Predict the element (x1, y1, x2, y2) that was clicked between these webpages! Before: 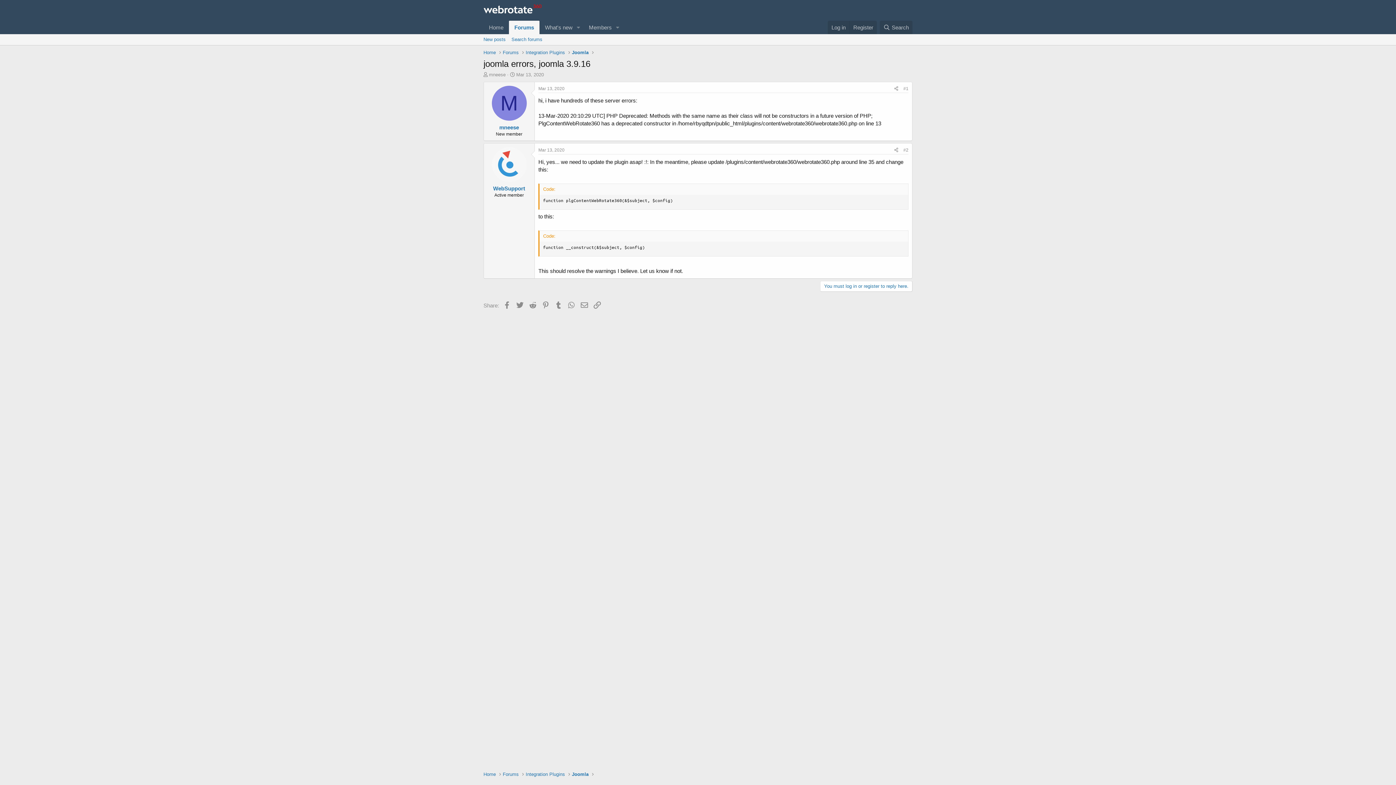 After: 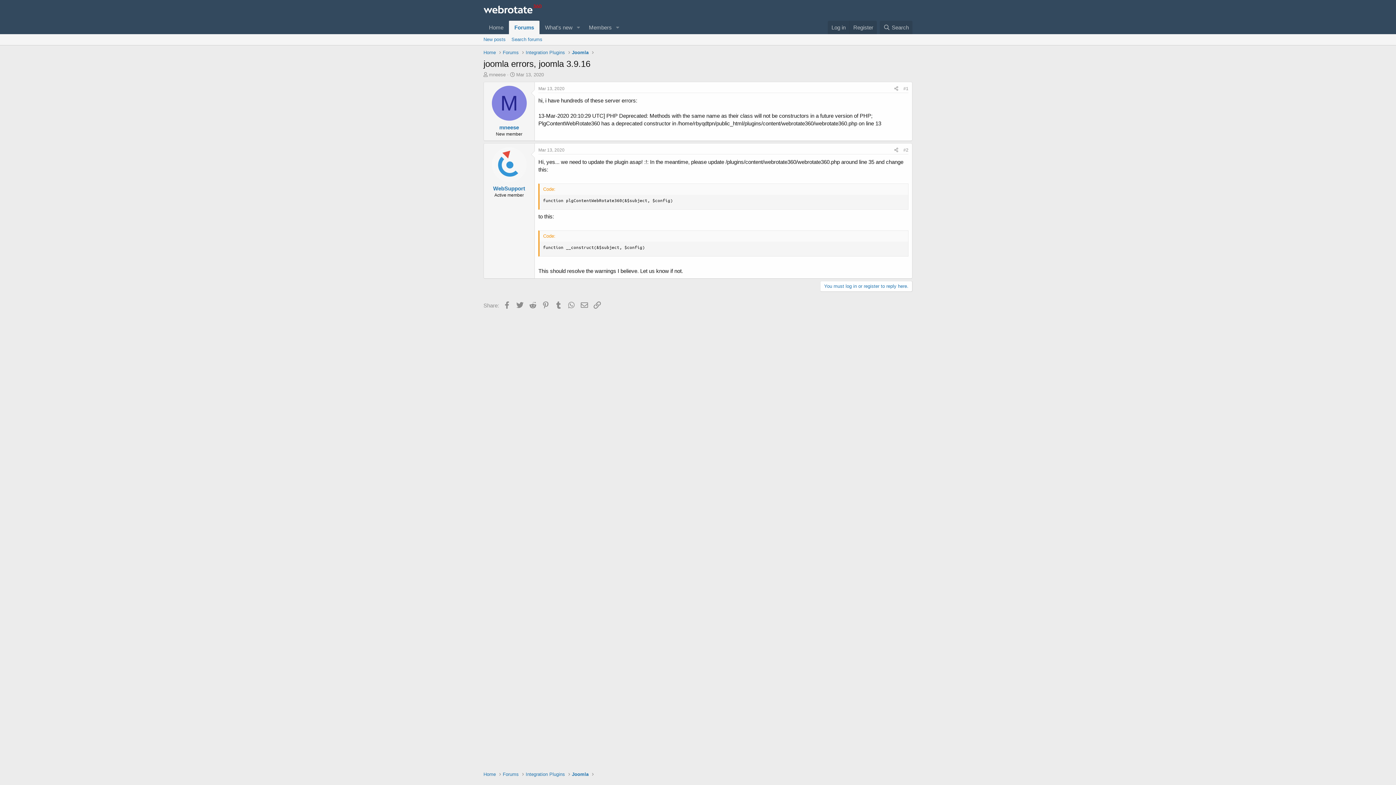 Action: bbox: (538, 147, 564, 152) label: Mar 13, 2020